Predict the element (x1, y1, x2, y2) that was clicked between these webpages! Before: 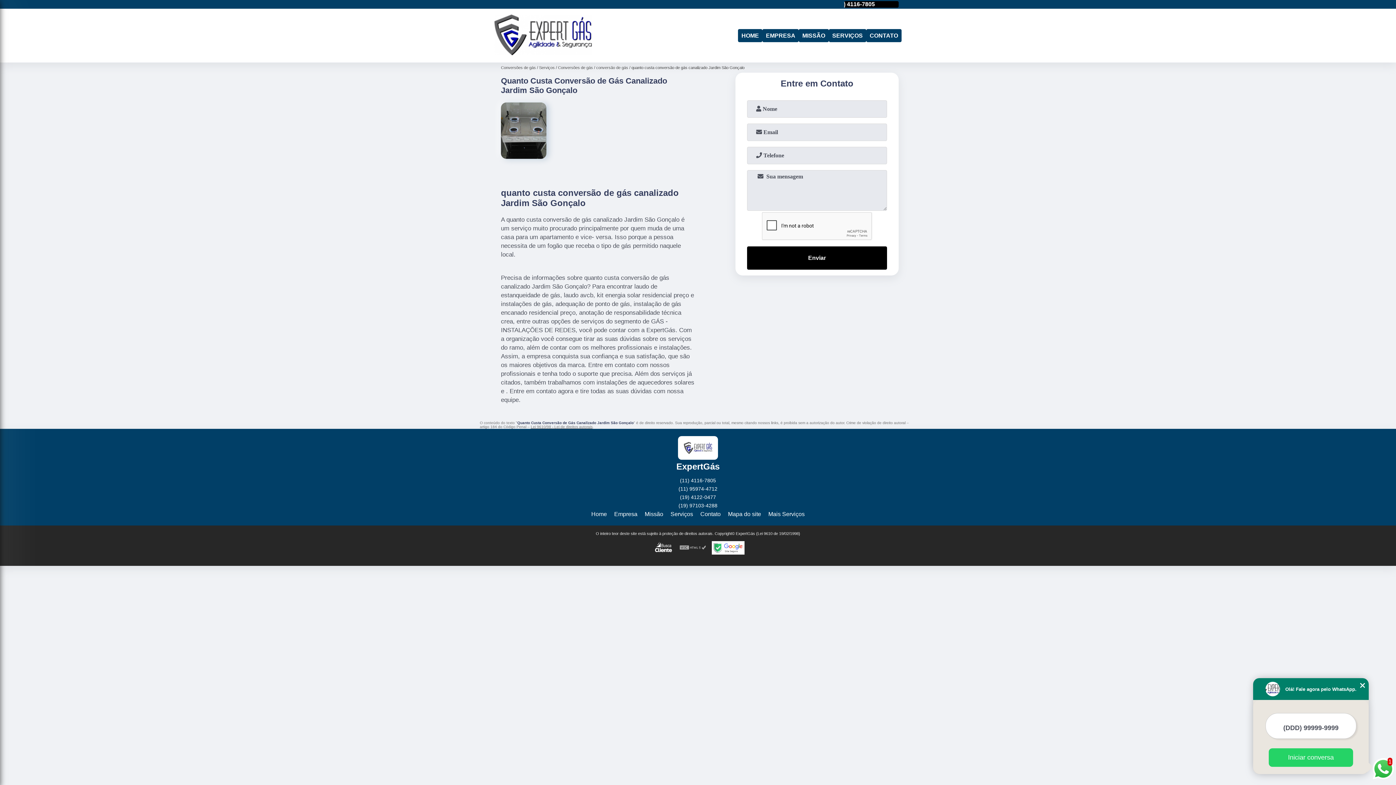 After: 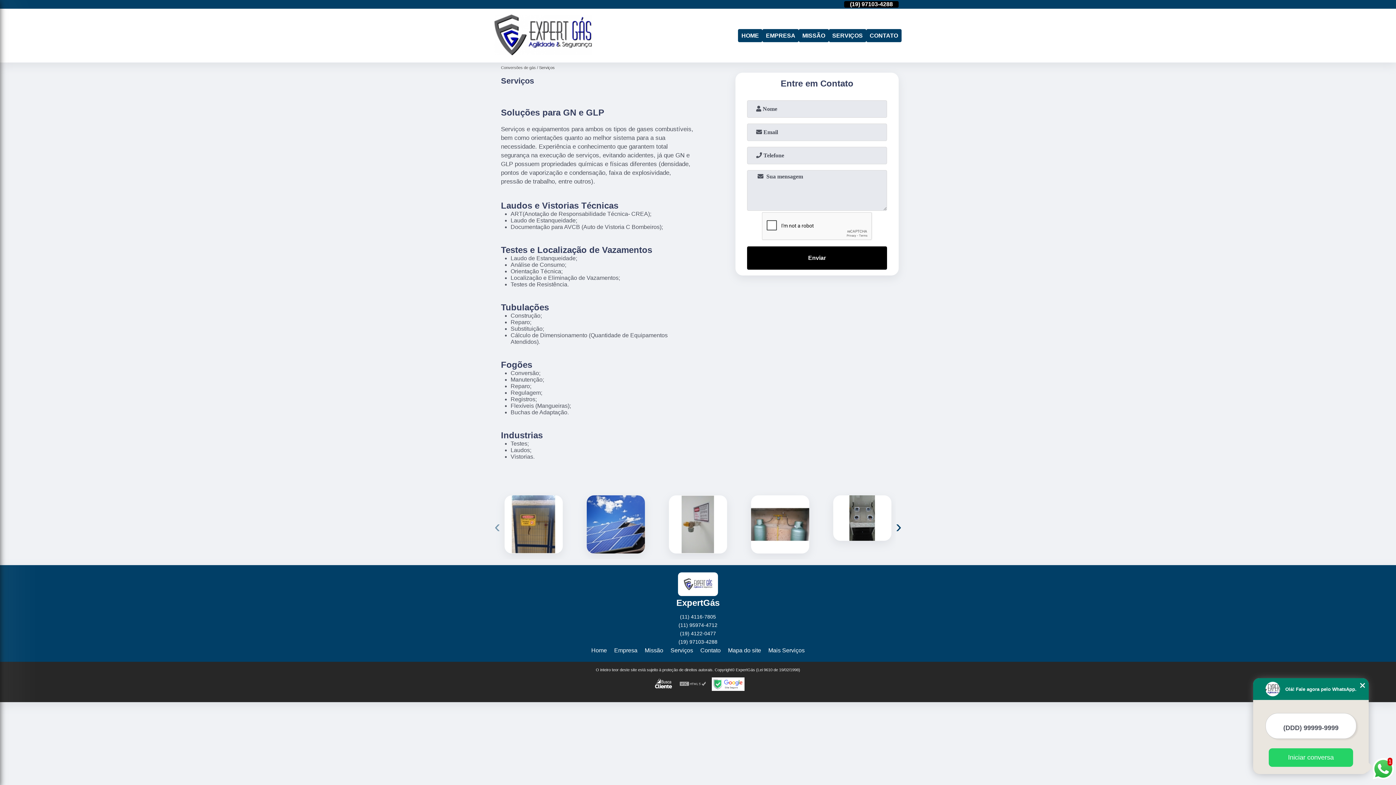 Action: label: Serviços bbox: (670, 511, 693, 517)